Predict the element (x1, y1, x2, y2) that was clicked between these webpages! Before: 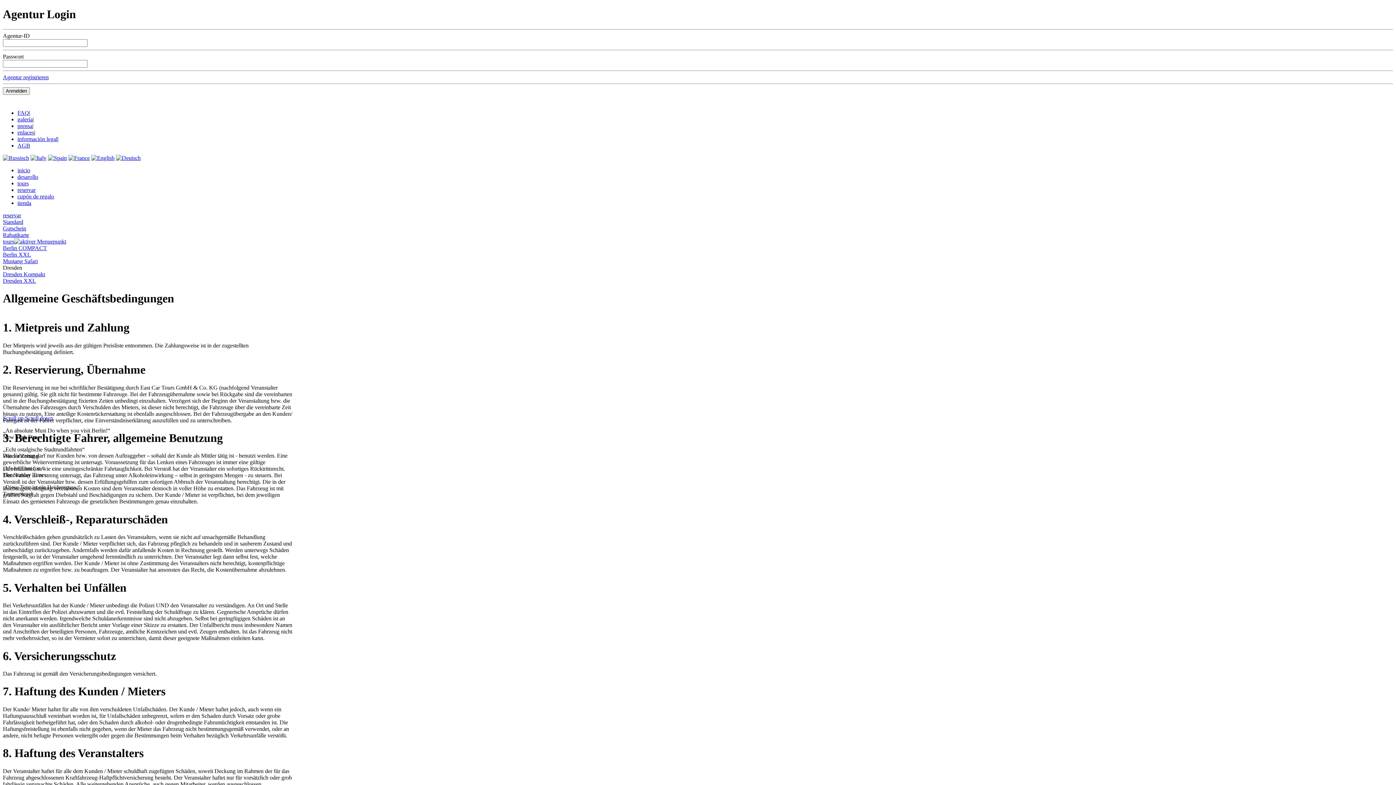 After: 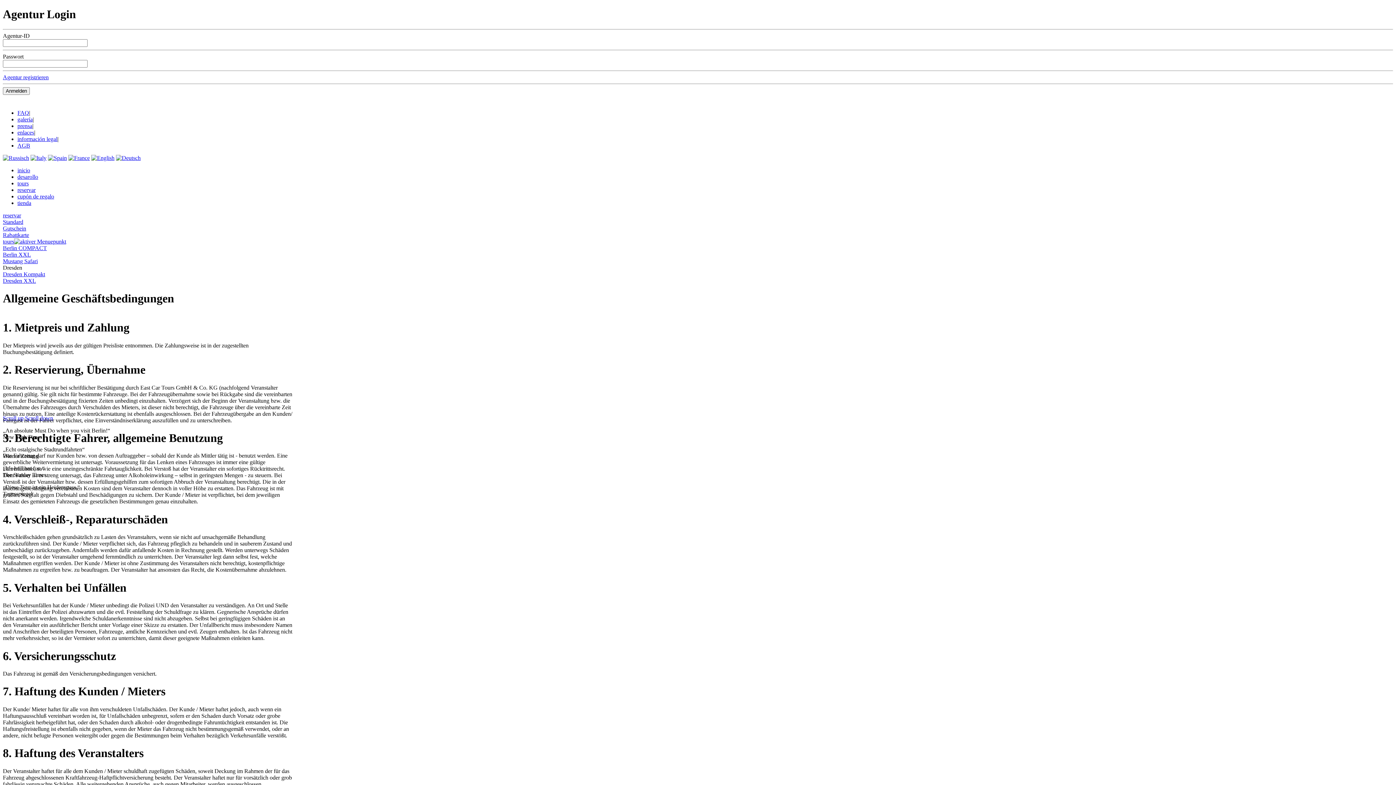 Action: label: reservar bbox: (2, 212, 21, 218)